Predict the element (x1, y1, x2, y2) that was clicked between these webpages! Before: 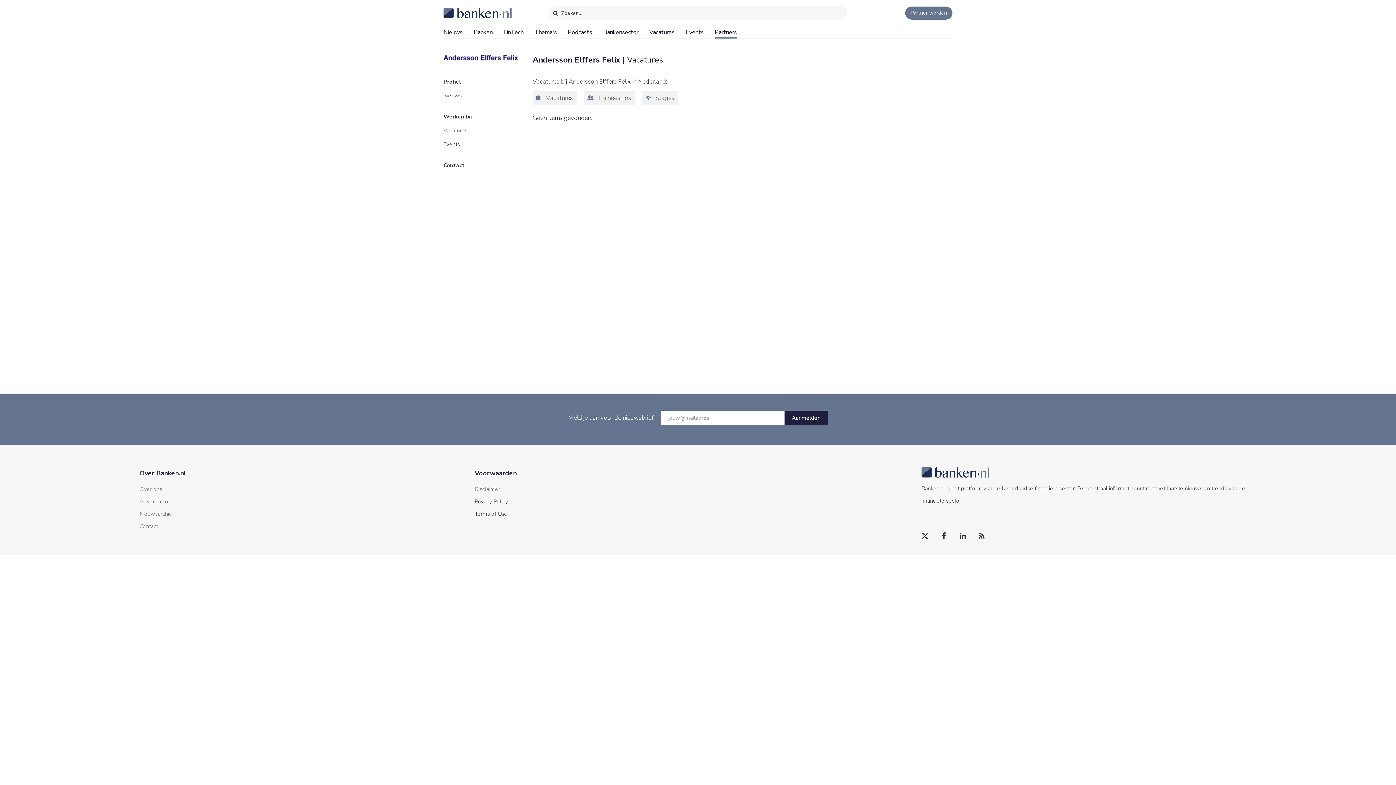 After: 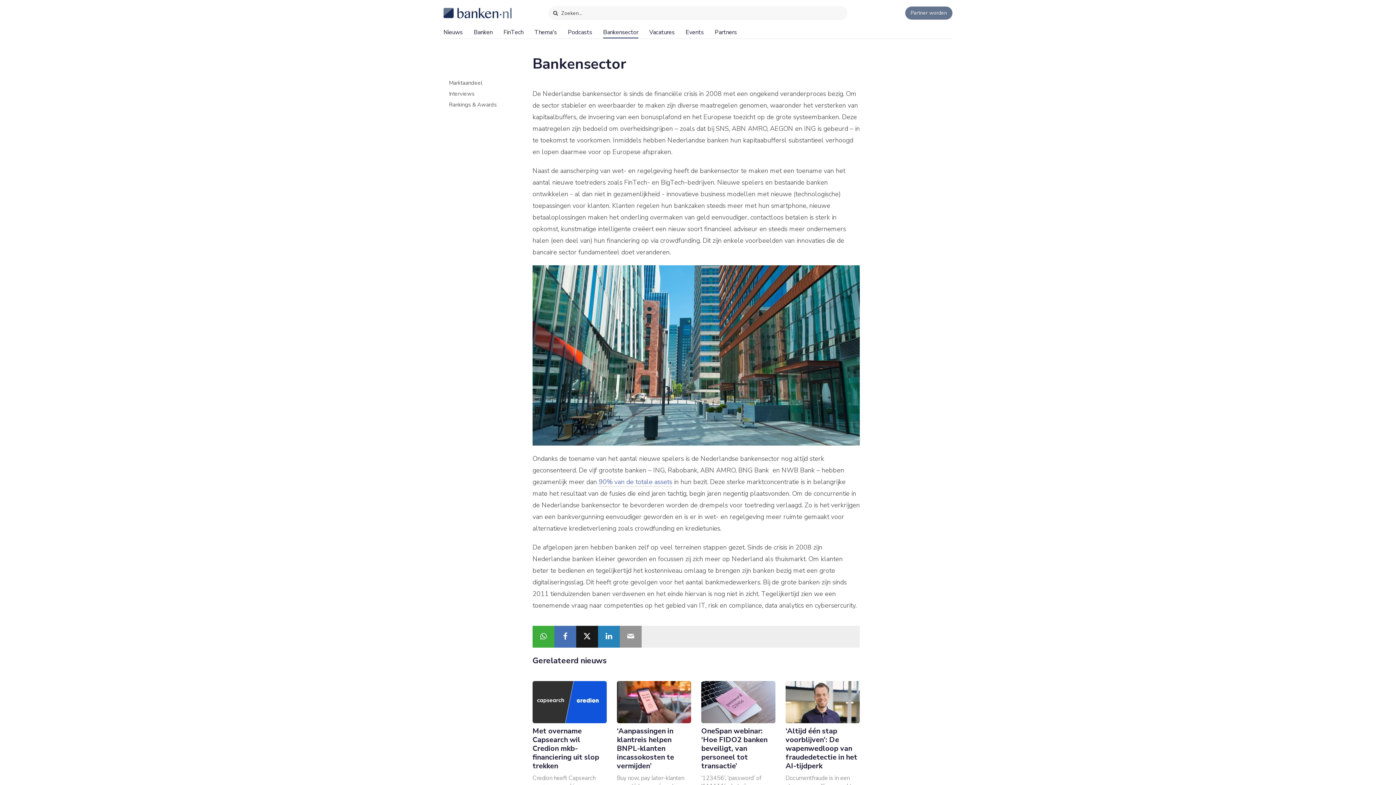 Action: bbox: (603, 20, 638, 37) label: Bankensector